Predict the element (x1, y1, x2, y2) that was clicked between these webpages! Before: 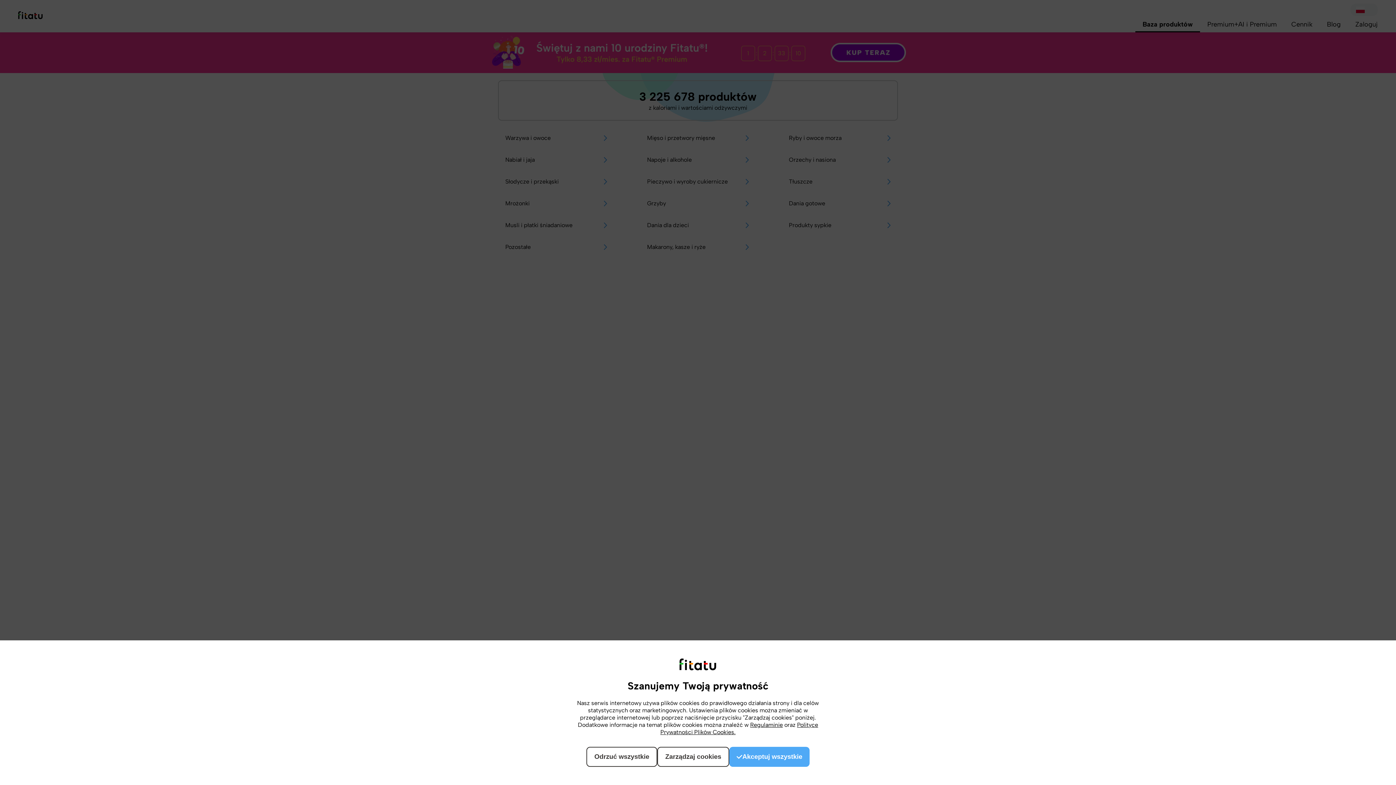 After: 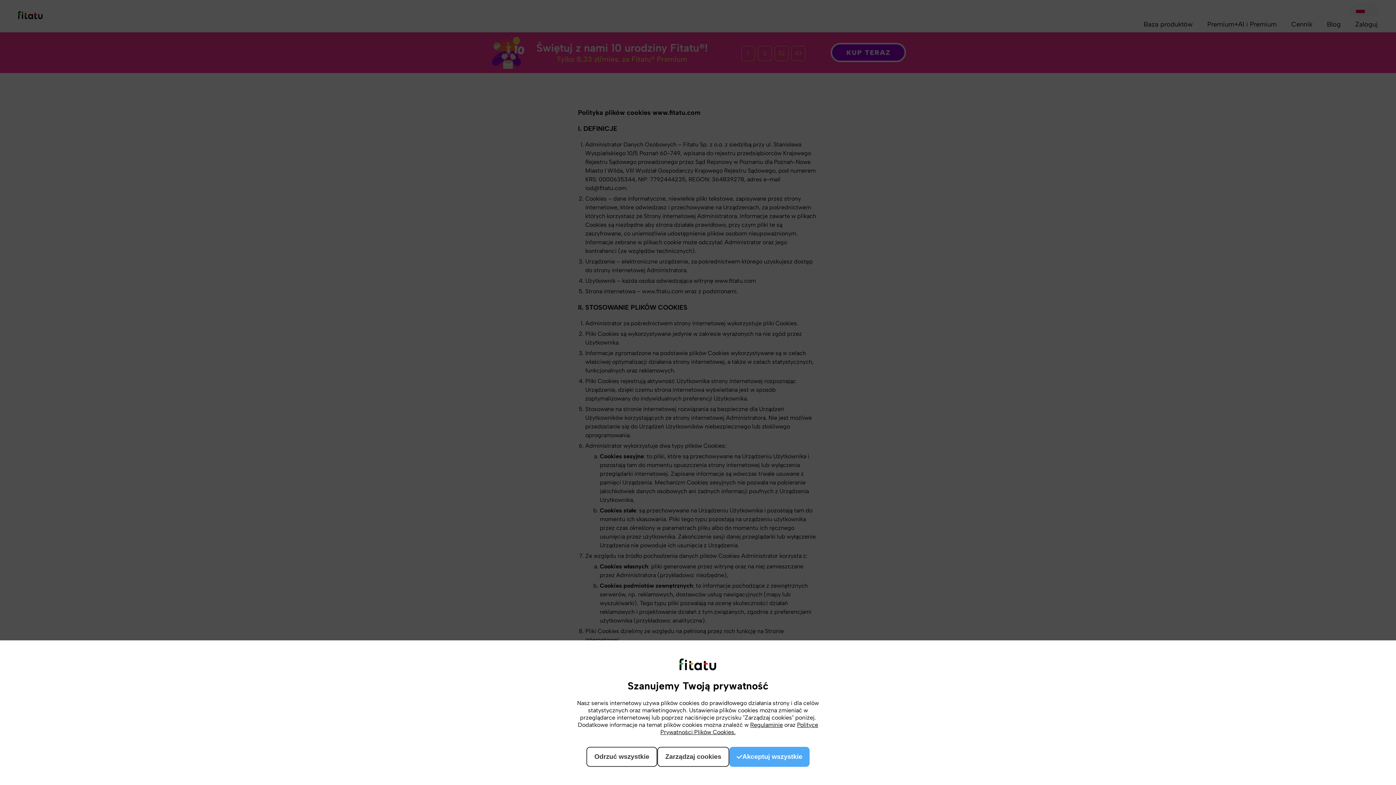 Action: bbox: (734, 729, 735, 736) label: .